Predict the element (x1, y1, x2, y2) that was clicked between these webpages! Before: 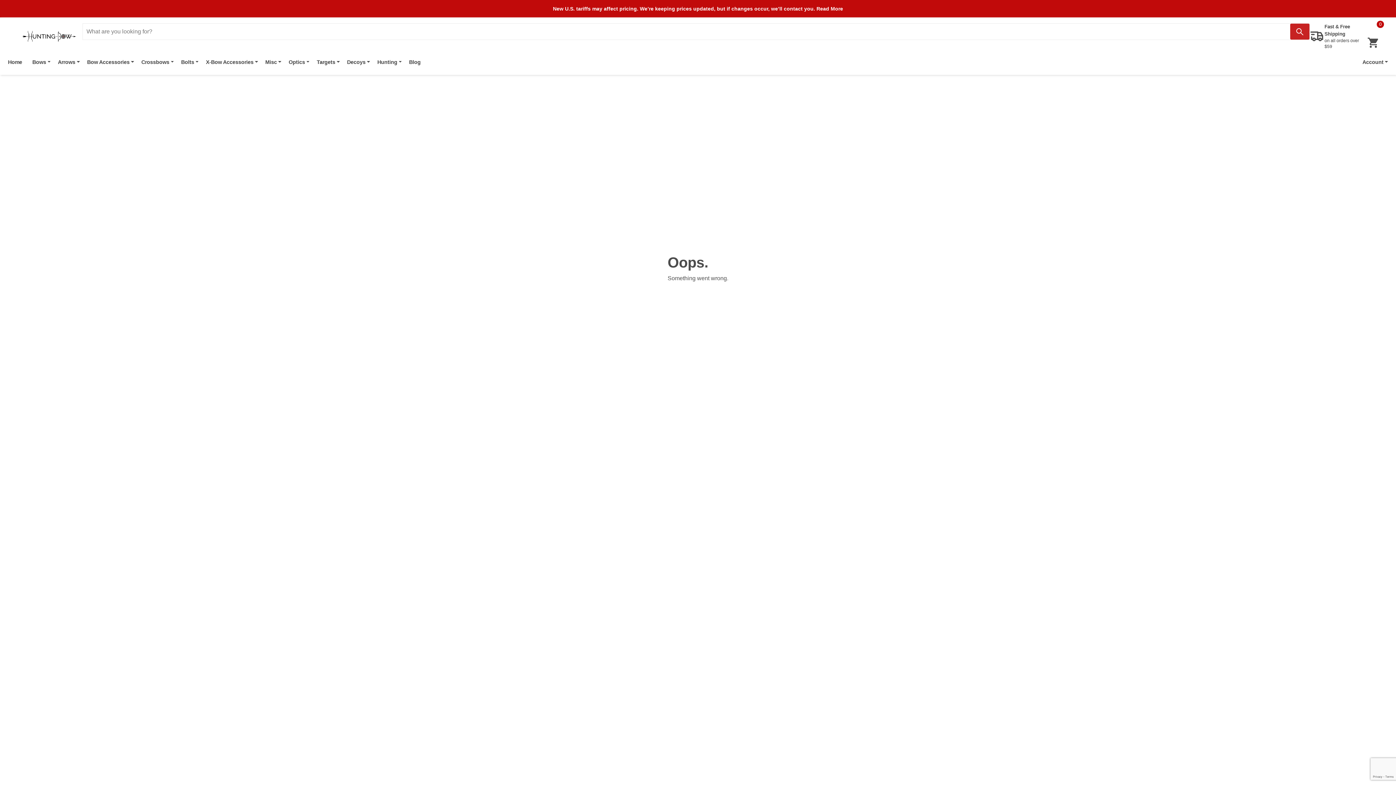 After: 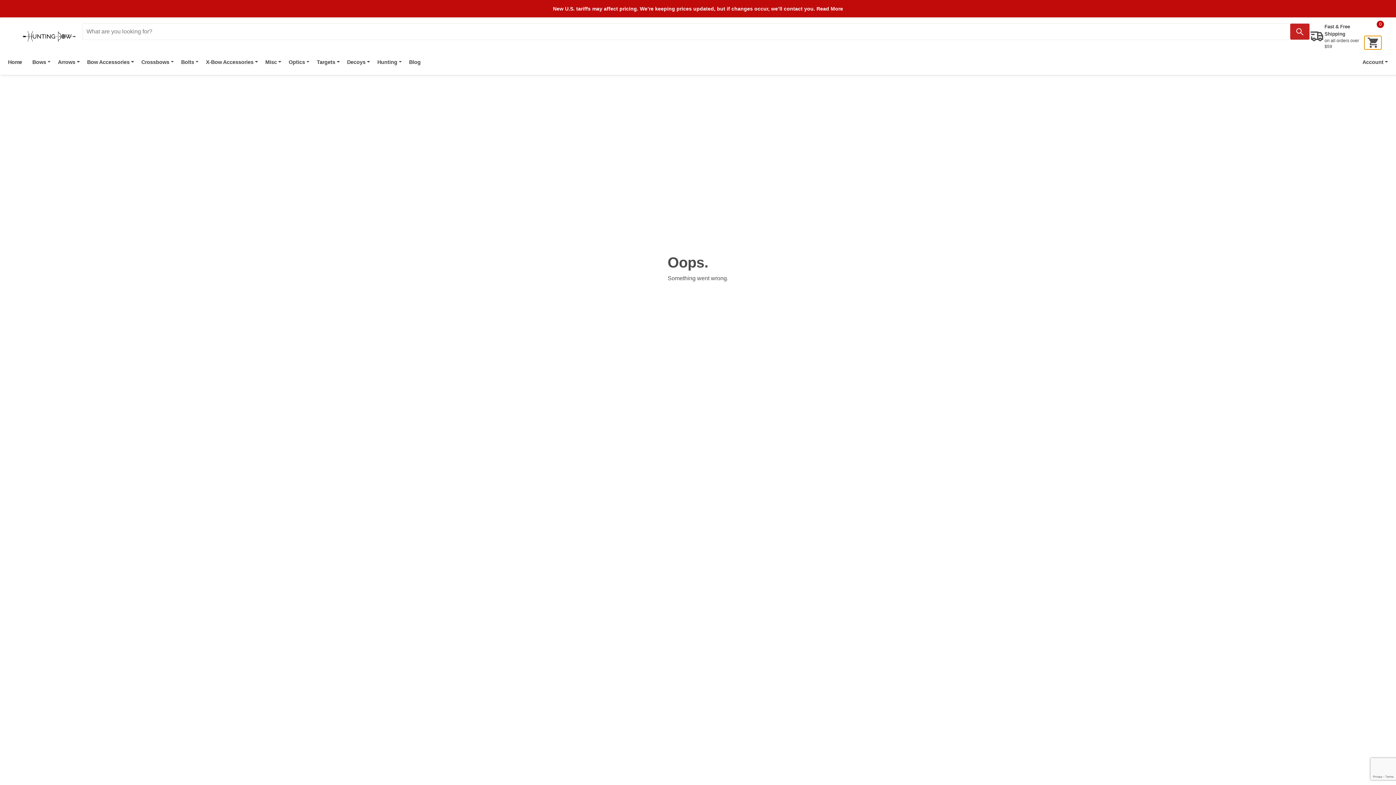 Action: label: Cart bbox: (1364, 36, 1381, 49)